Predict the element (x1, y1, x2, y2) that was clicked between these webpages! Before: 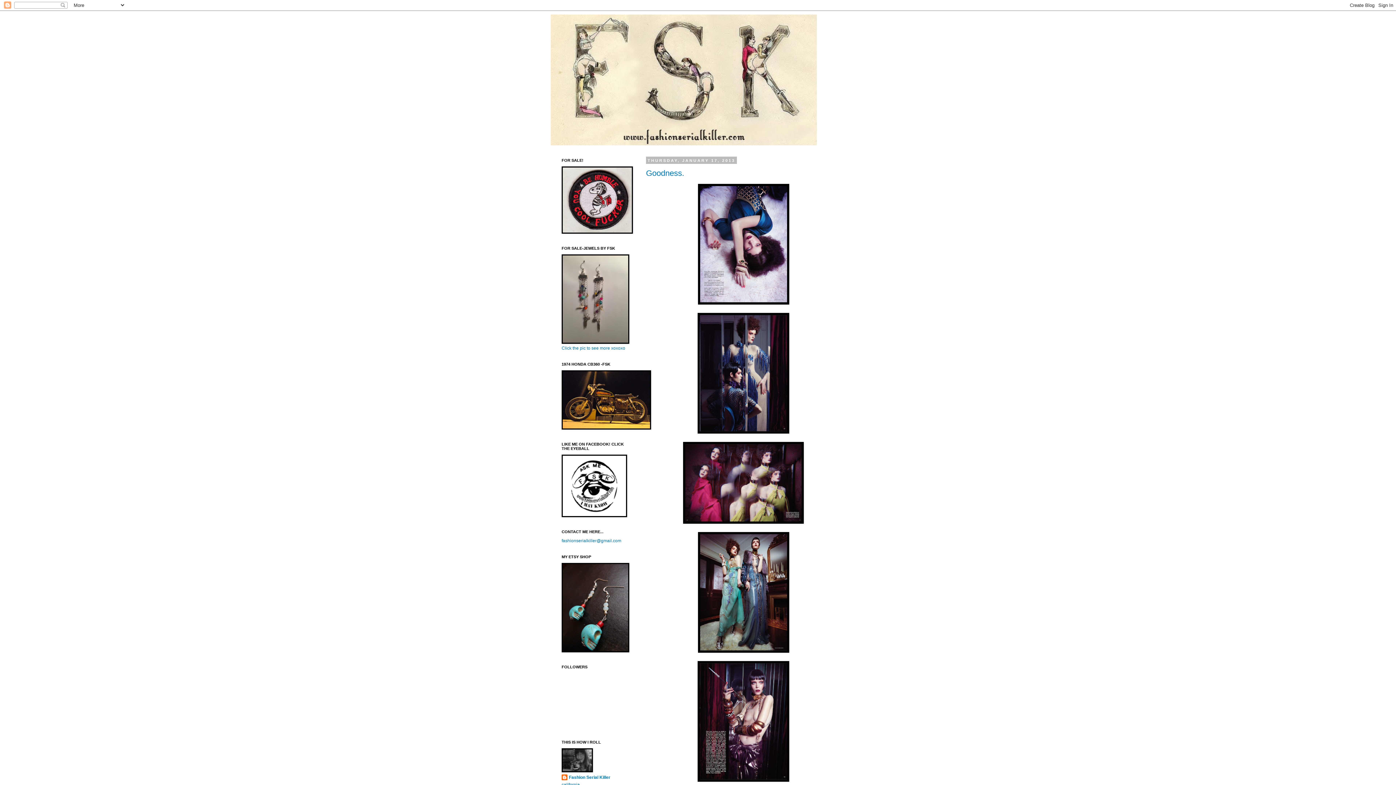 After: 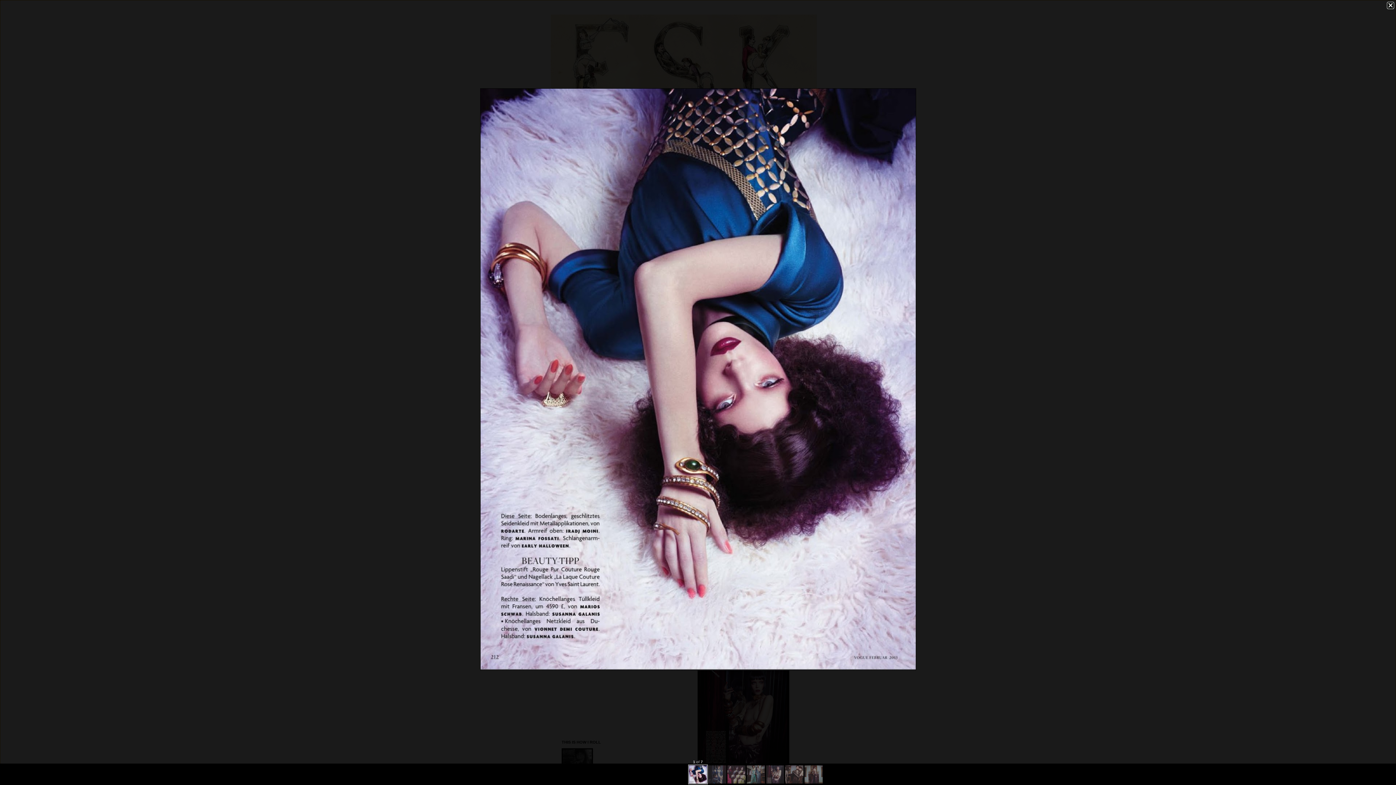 Action: bbox: (698, 300, 789, 305)